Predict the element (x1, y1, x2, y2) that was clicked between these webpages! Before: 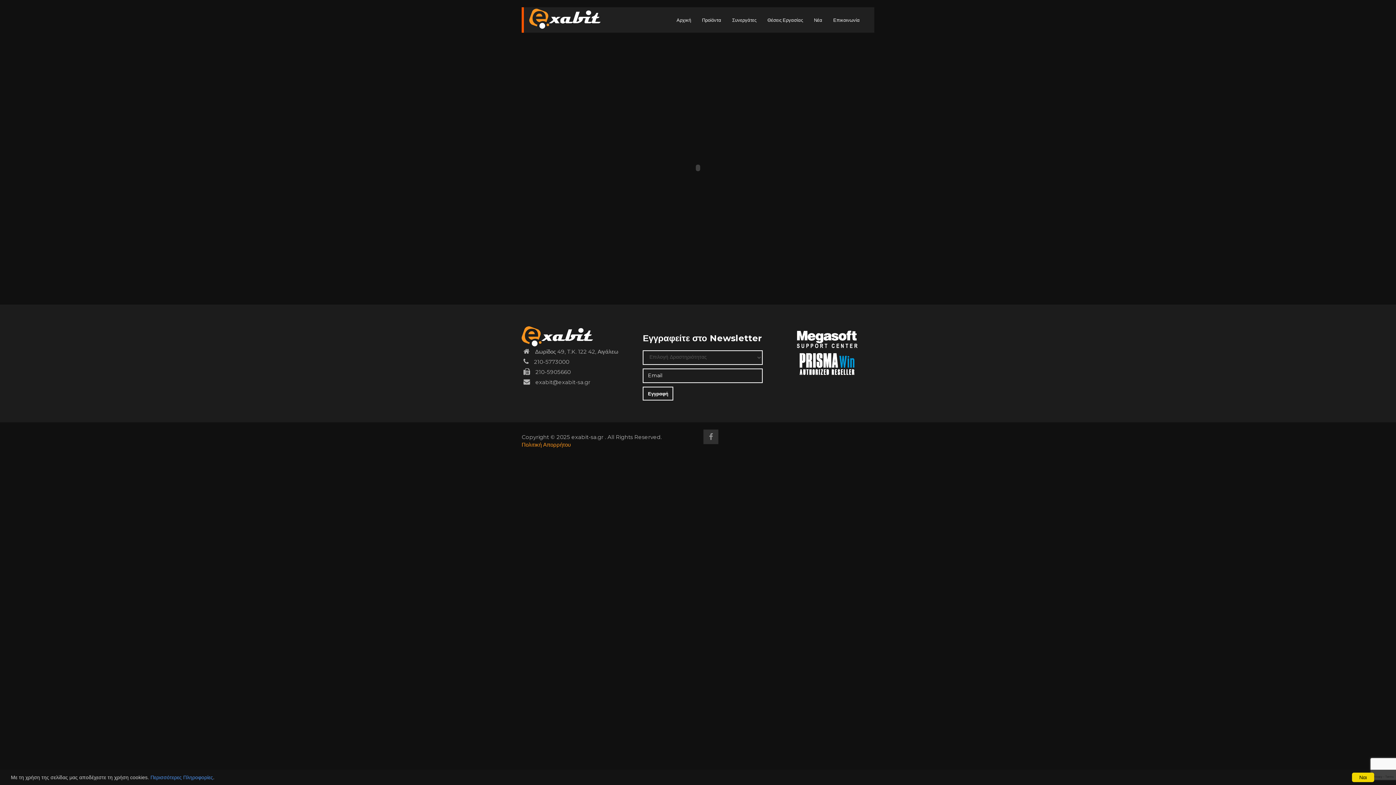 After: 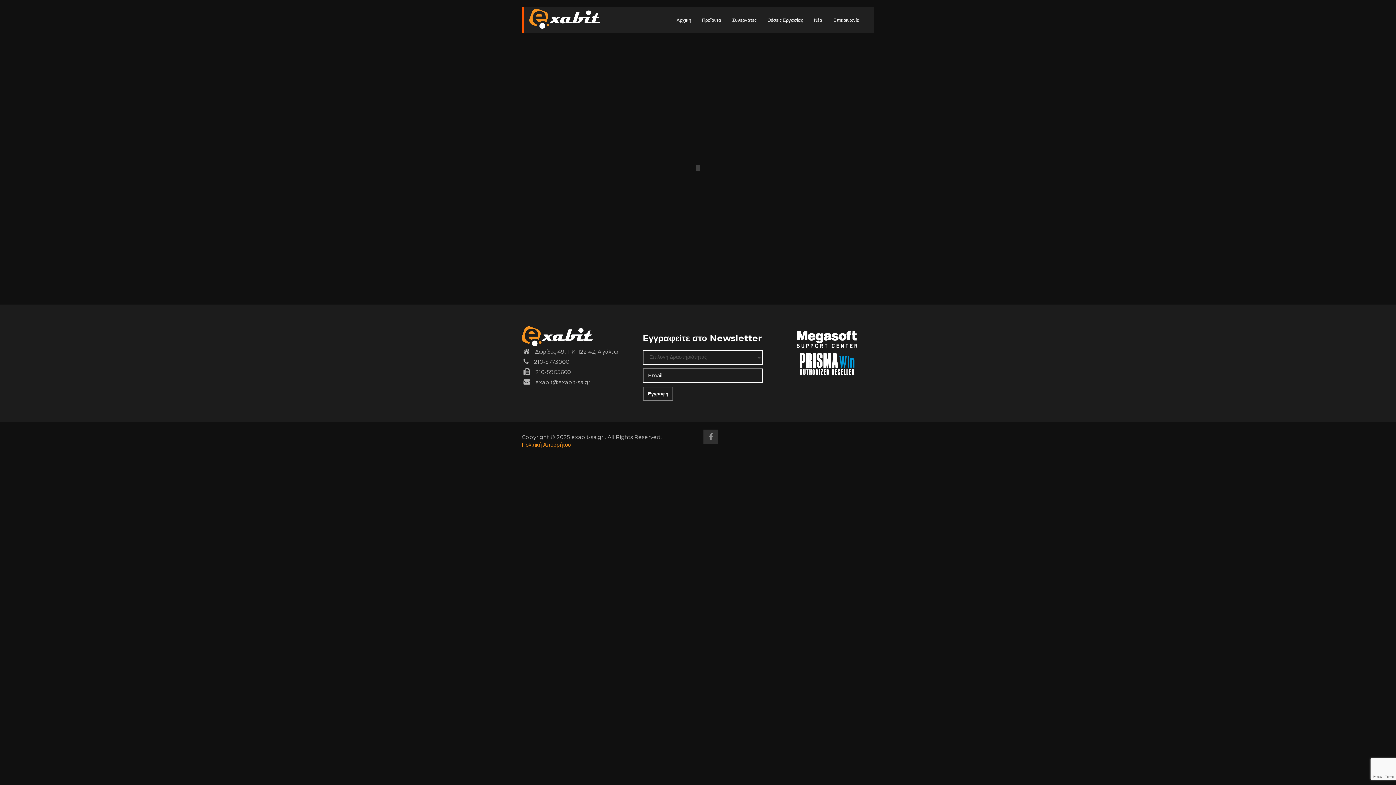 Action: bbox: (1352, 773, 1374, 782) label: Ναι